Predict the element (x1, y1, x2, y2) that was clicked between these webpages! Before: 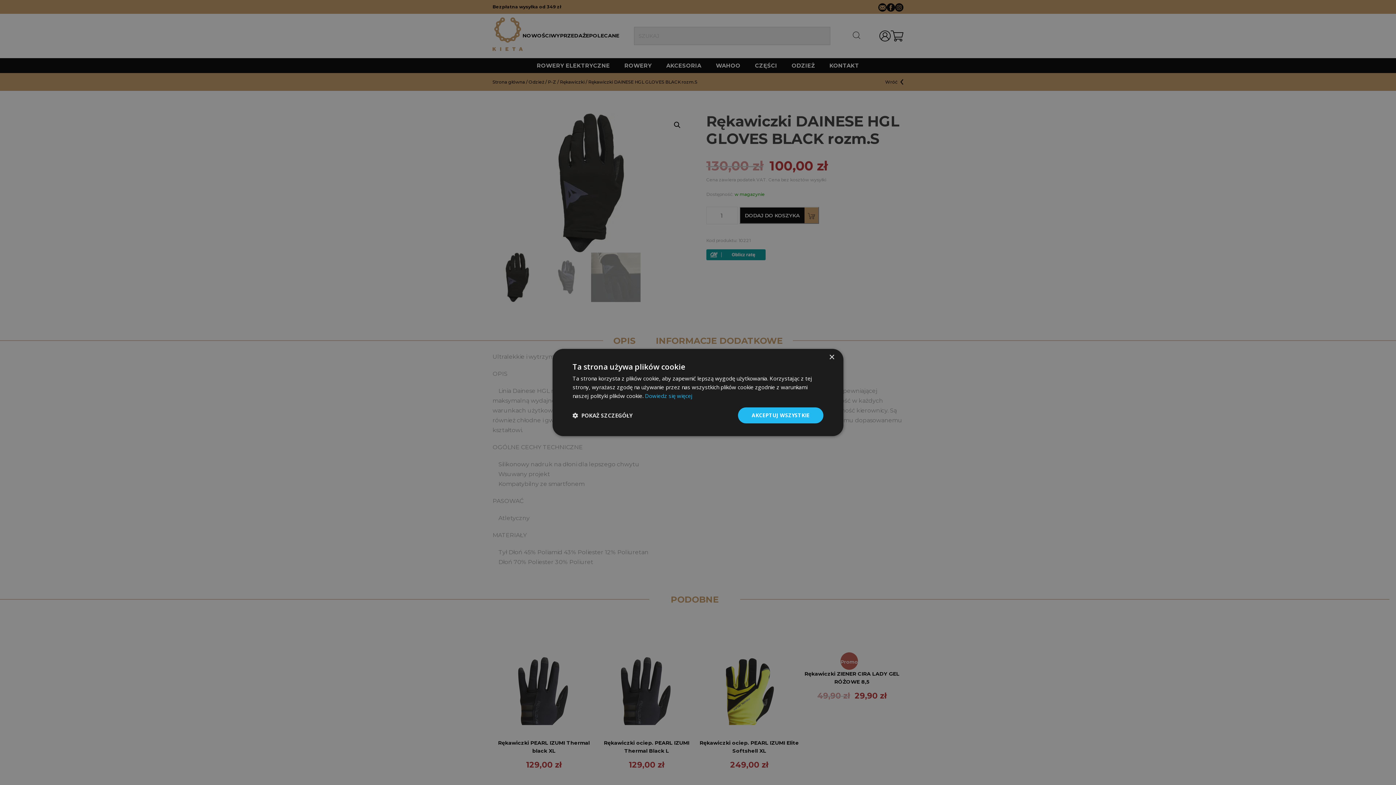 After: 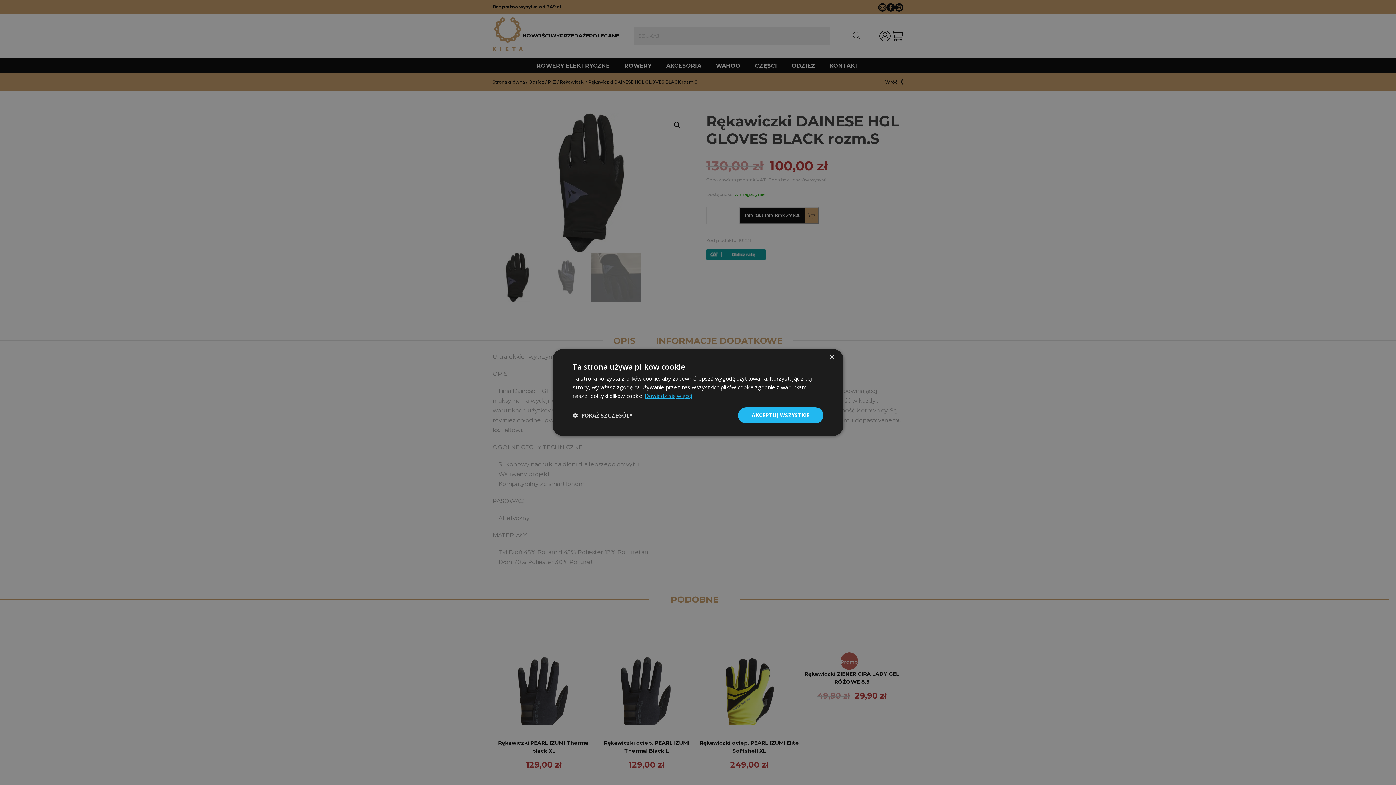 Action: label: Dowiedz się więcej, opens a new window bbox: (645, 392, 692, 399)